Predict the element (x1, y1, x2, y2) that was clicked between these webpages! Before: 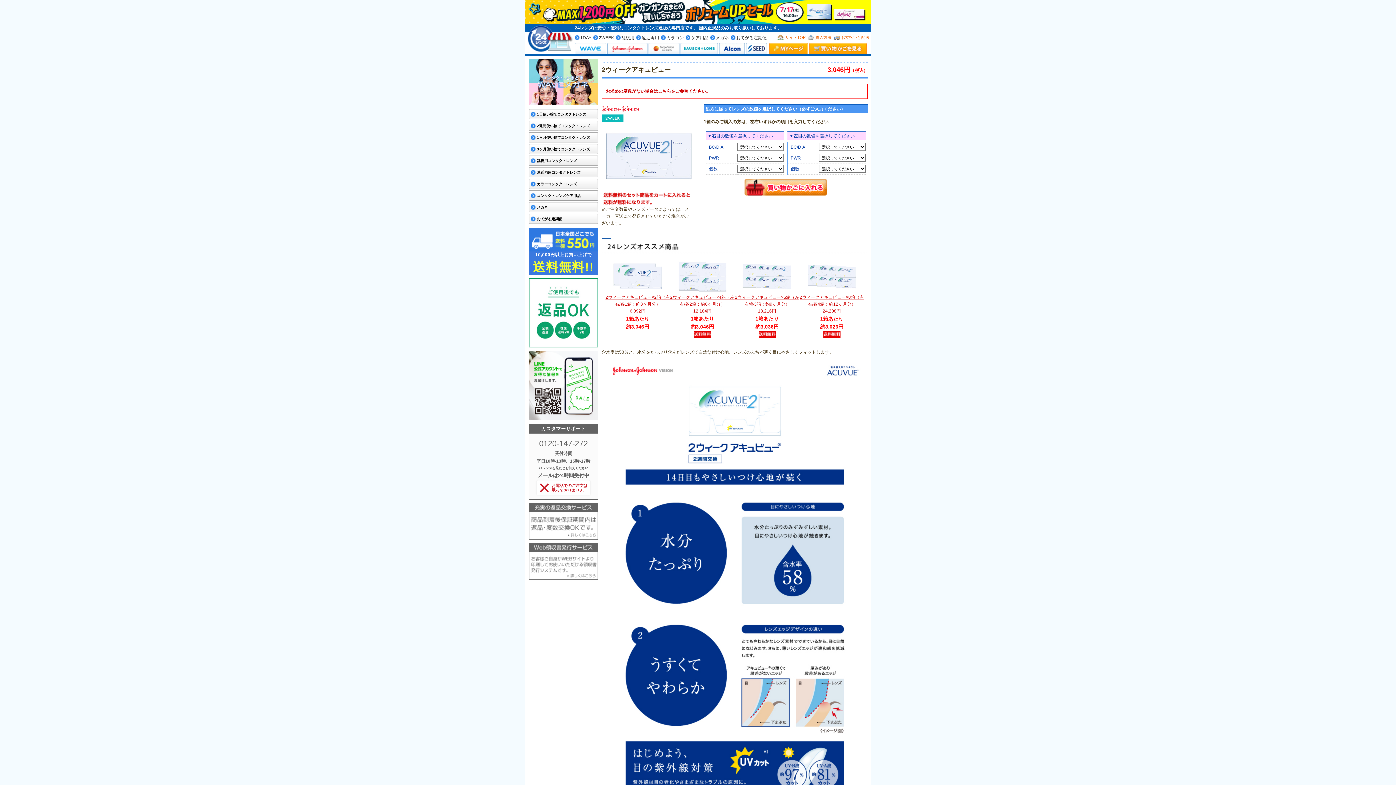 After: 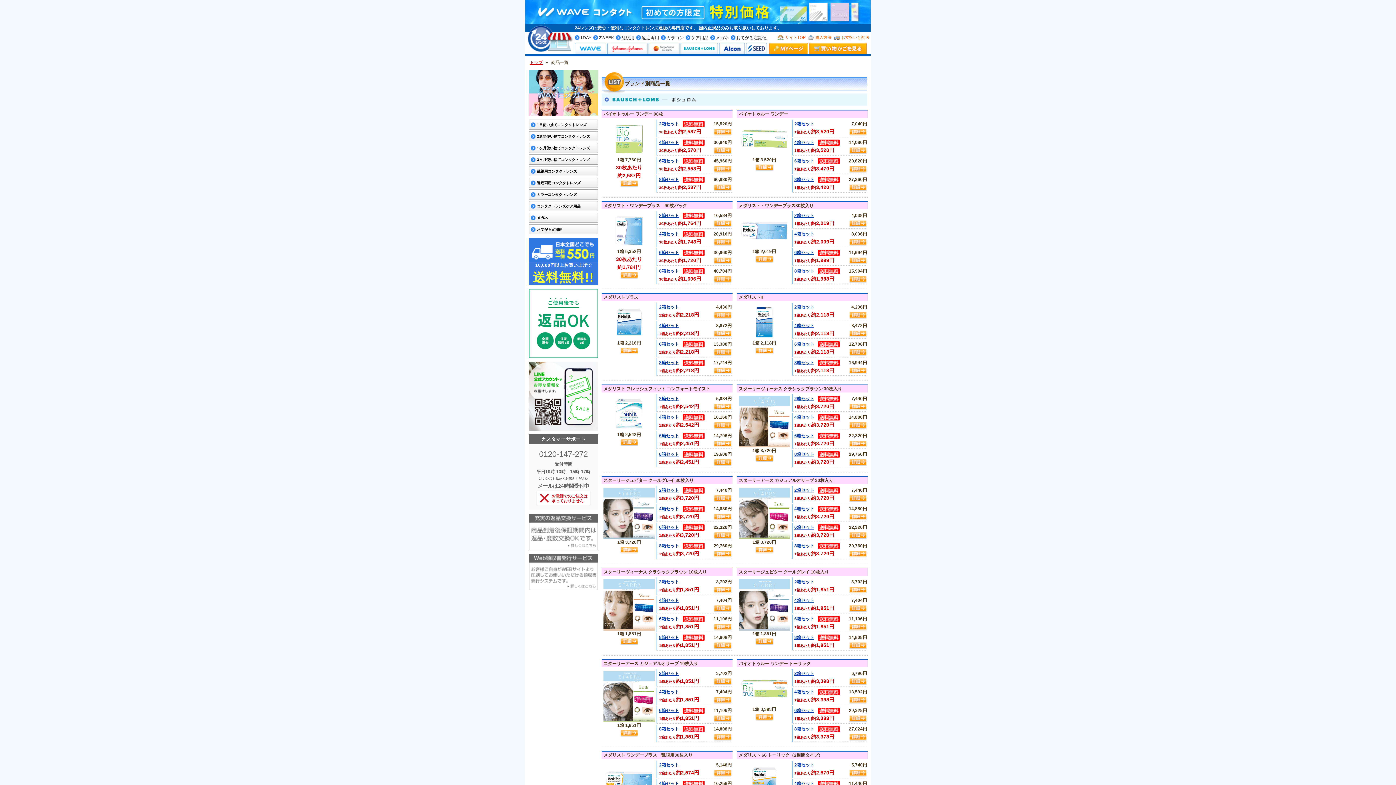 Action: bbox: (680, 48, 718, 52)